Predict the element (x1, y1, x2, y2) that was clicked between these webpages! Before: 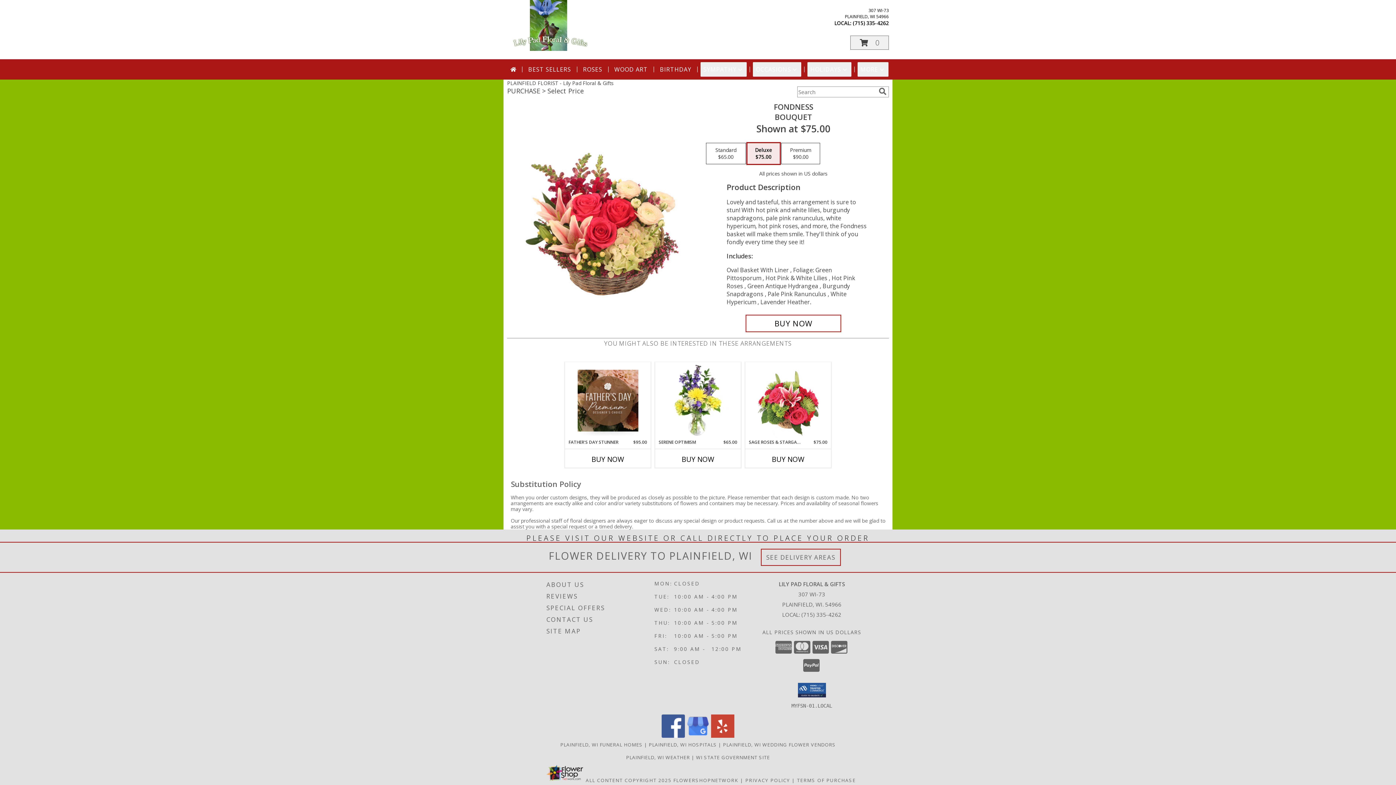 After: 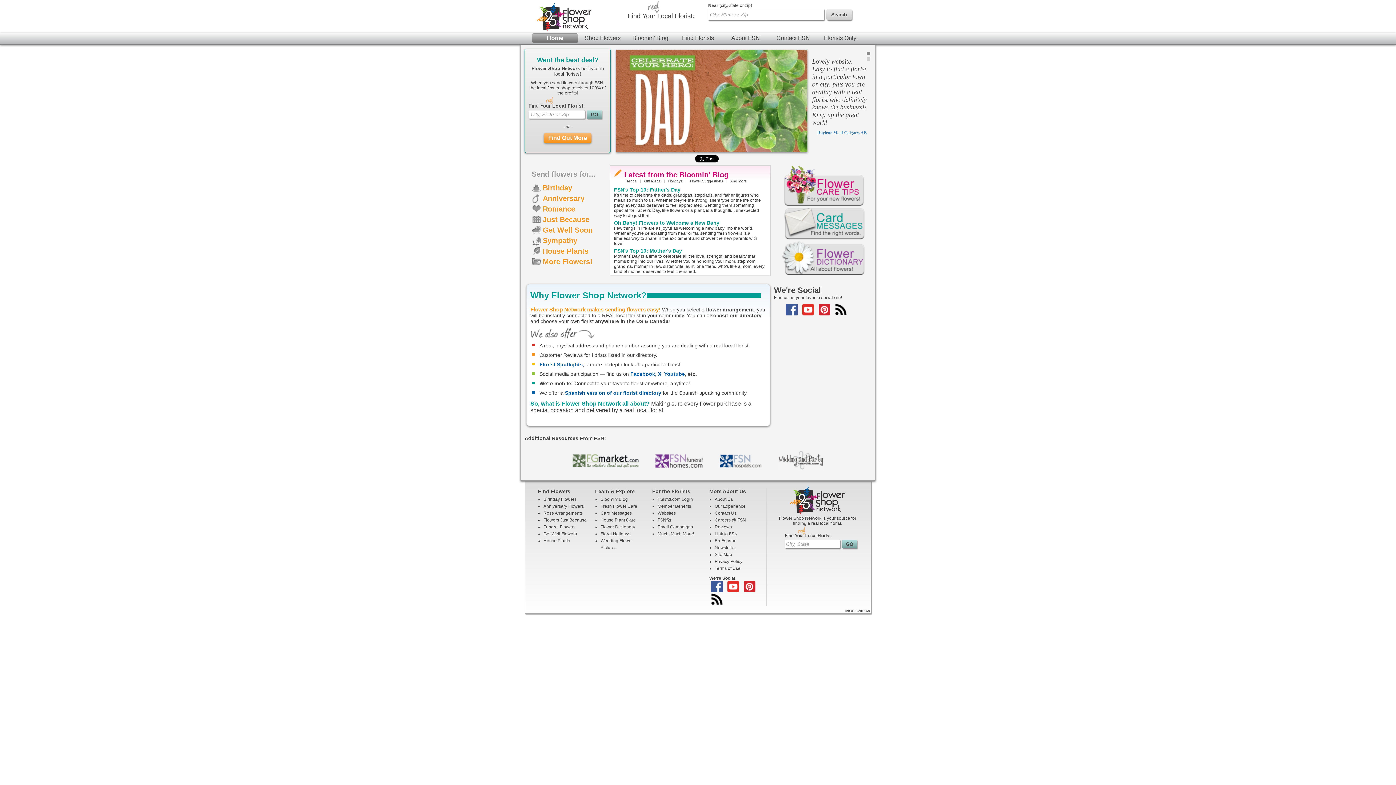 Action: label: Flower shop network opens in new window bbox: (673, 777, 738, 783)